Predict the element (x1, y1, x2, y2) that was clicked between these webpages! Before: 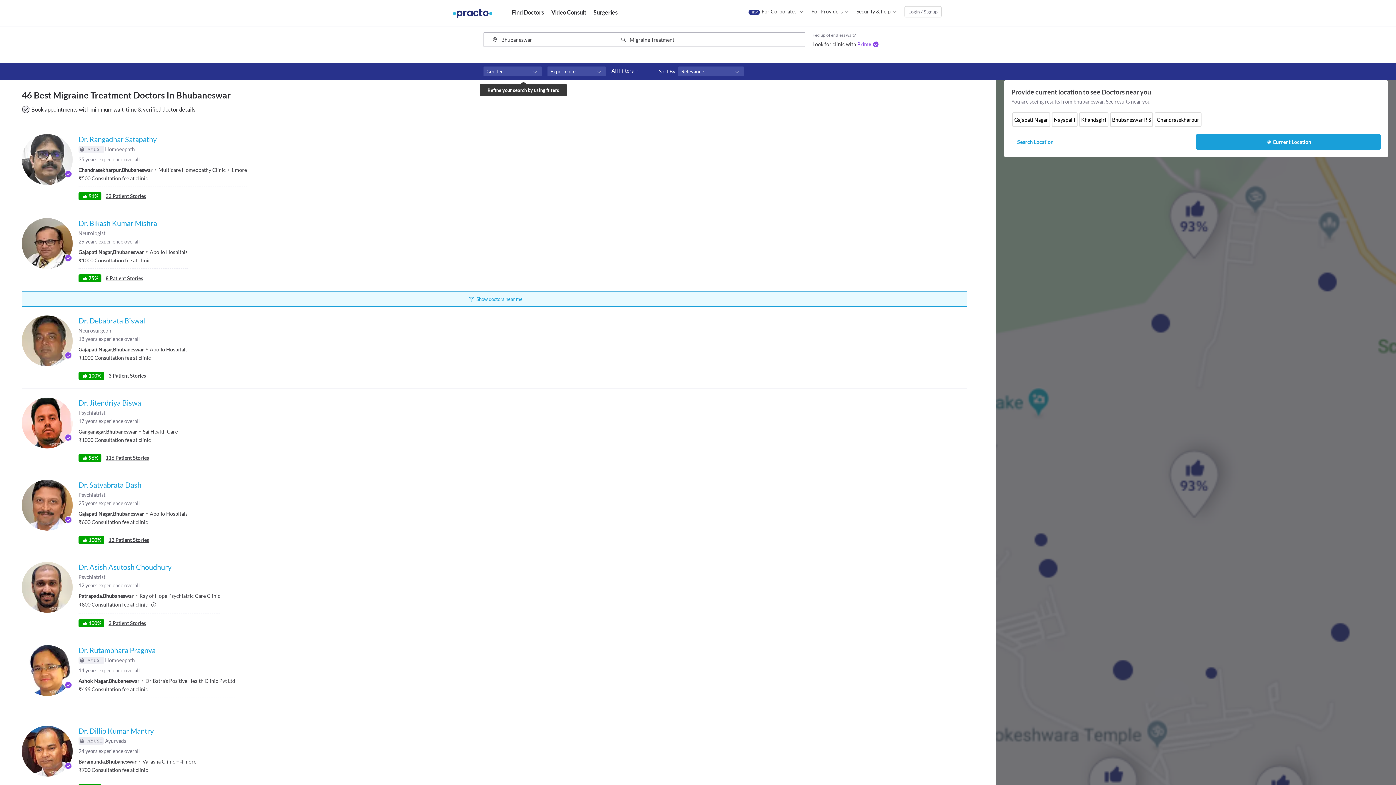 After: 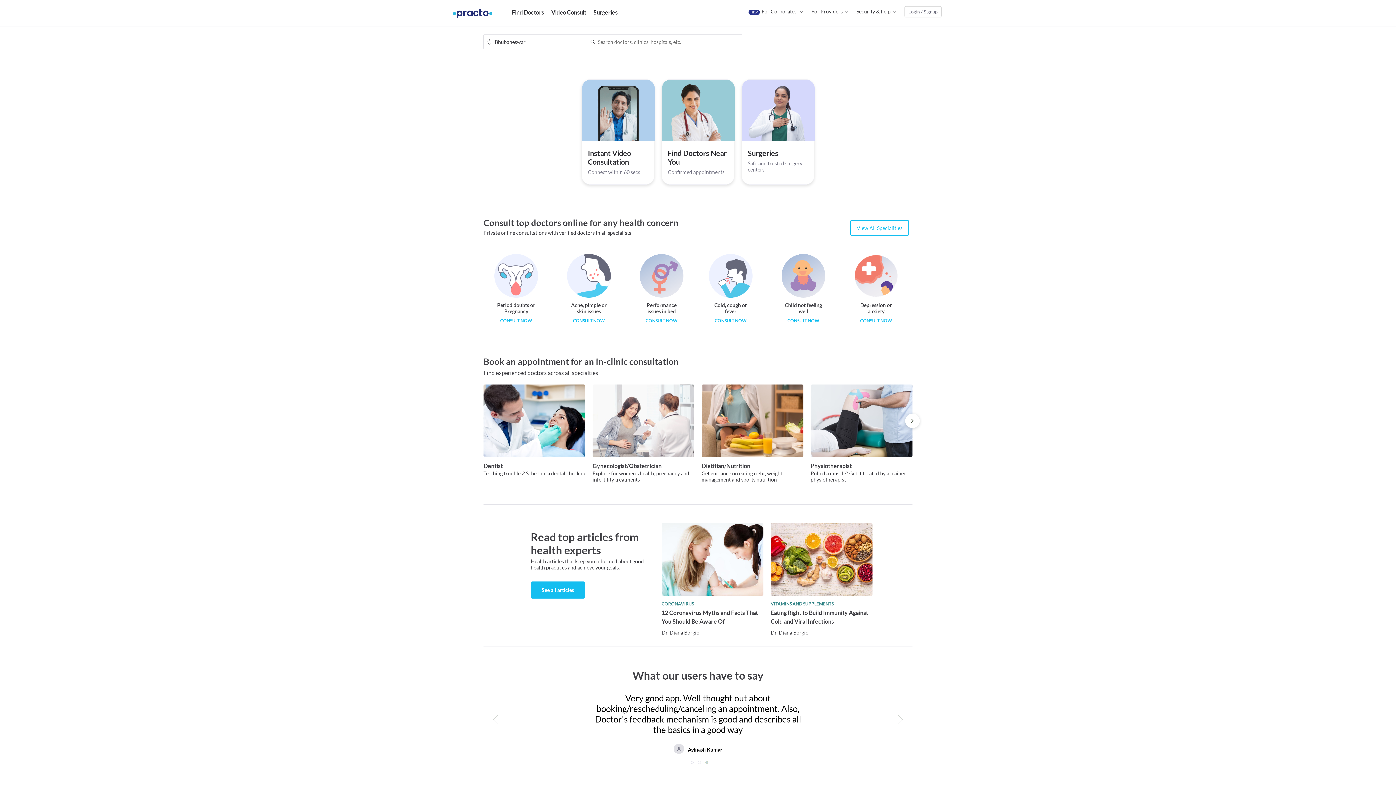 Action: bbox: (454, 10, 490, 16)